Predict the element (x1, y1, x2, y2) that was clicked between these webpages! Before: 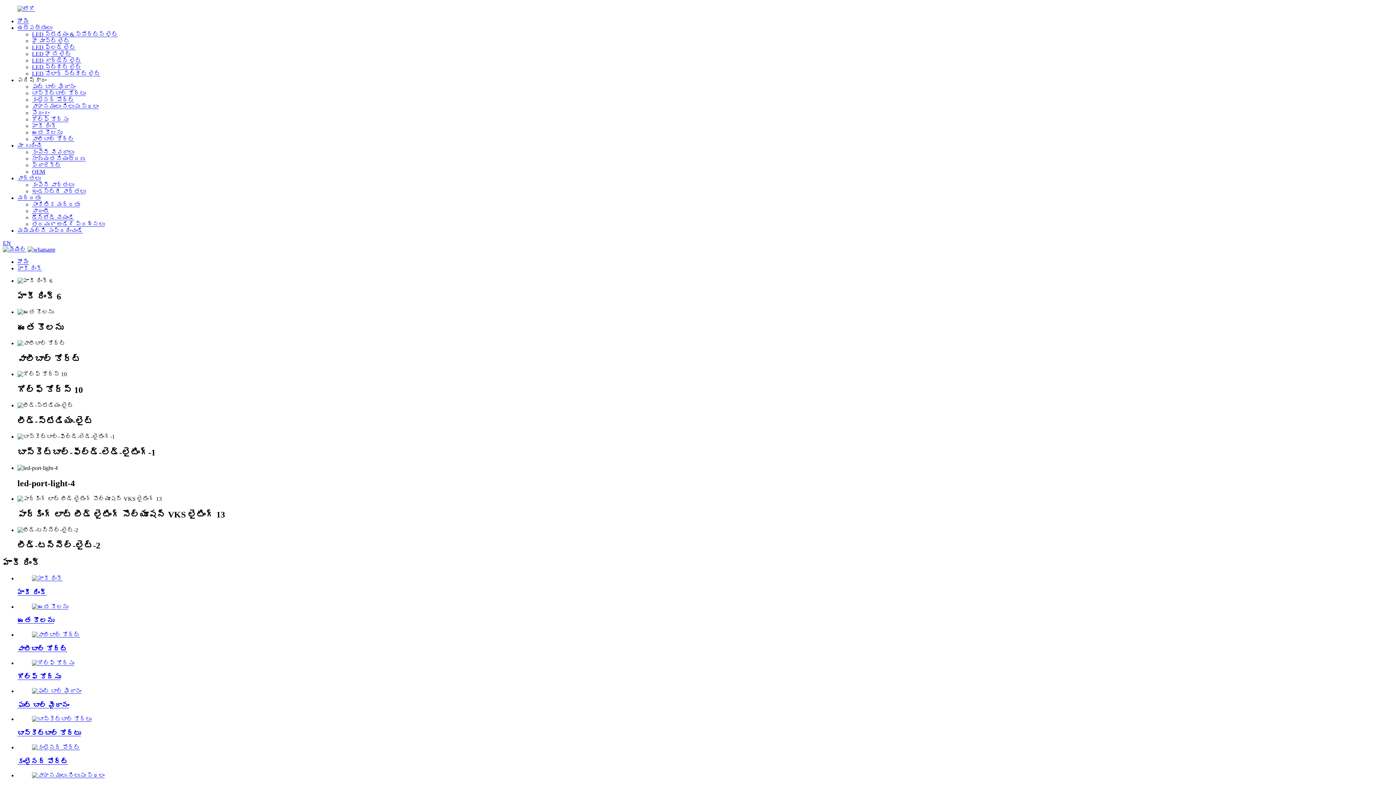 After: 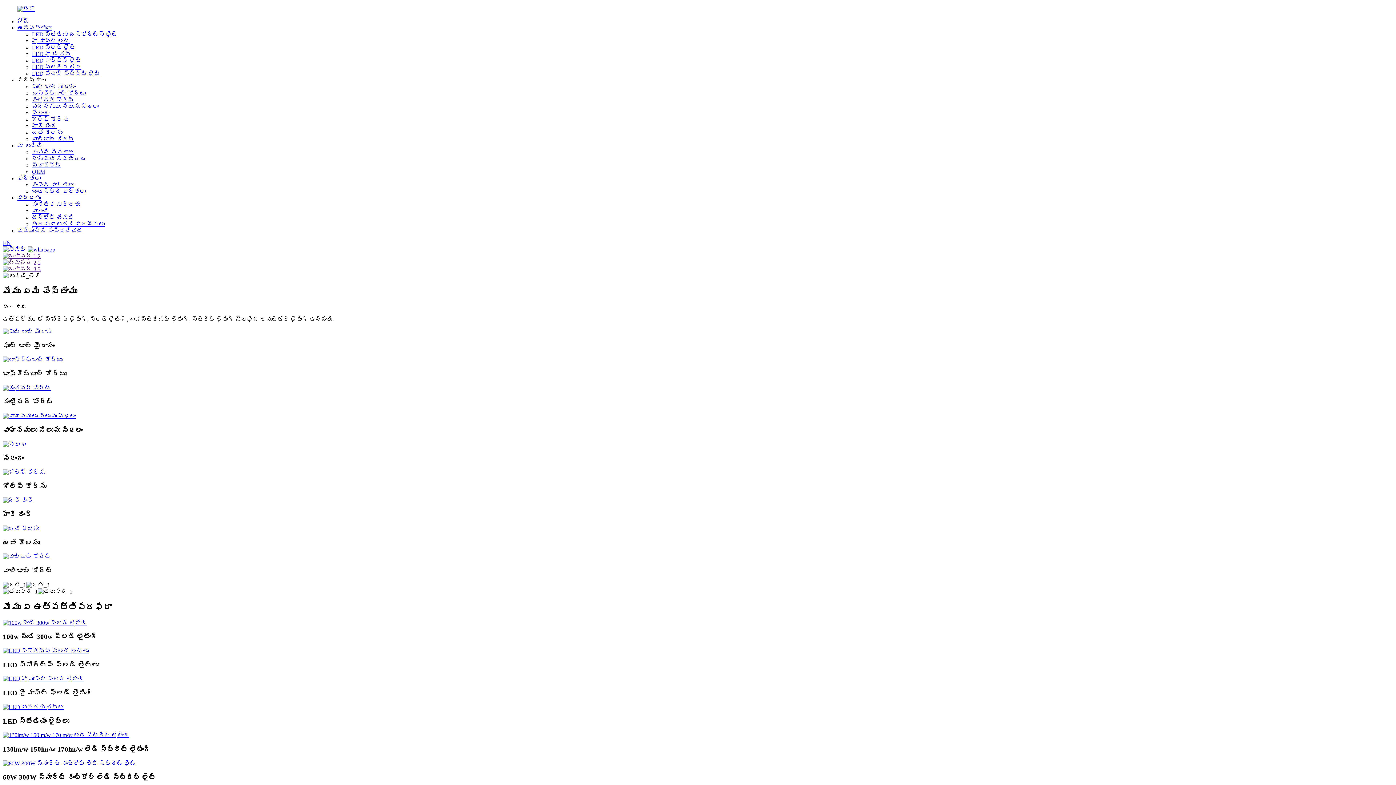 Action: label: హోమ్ bbox: (17, 258, 29, 265)